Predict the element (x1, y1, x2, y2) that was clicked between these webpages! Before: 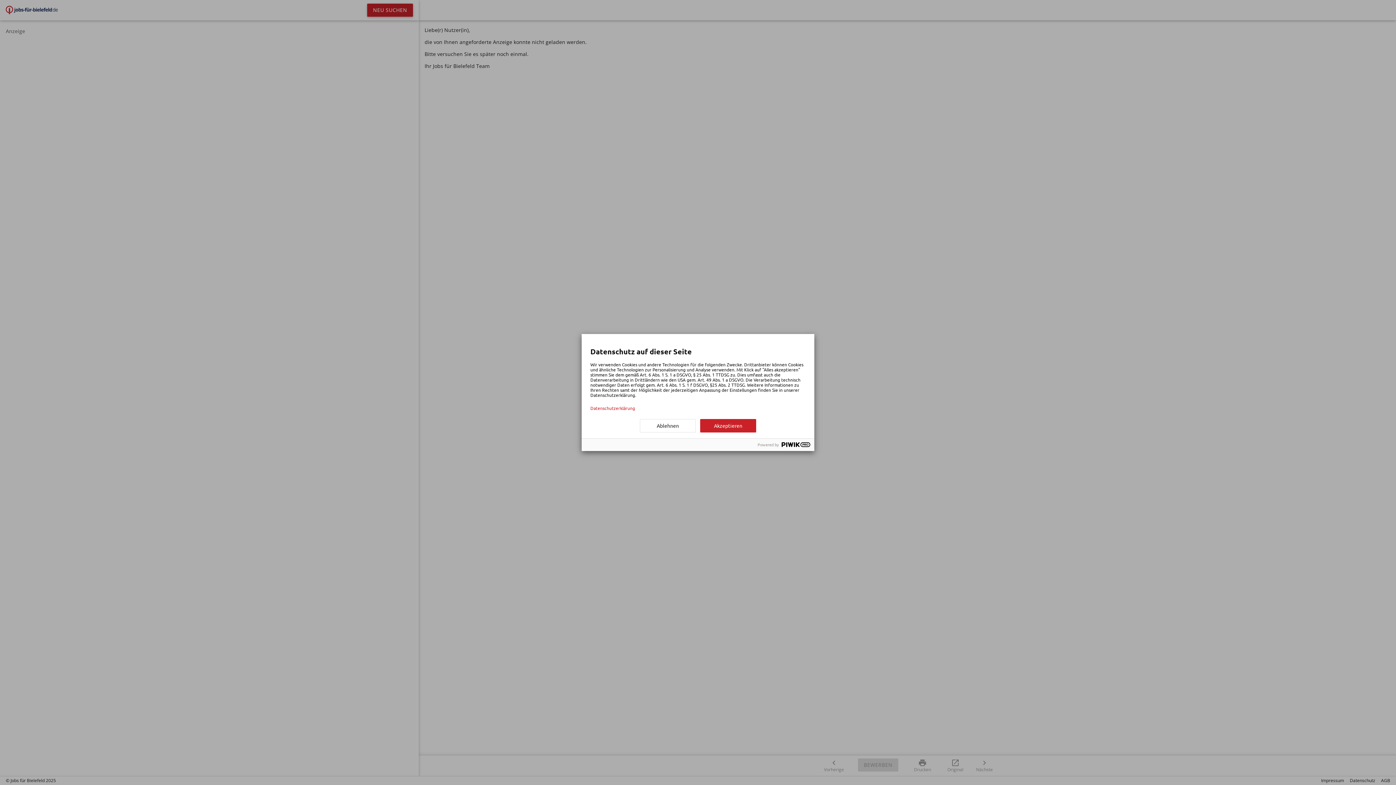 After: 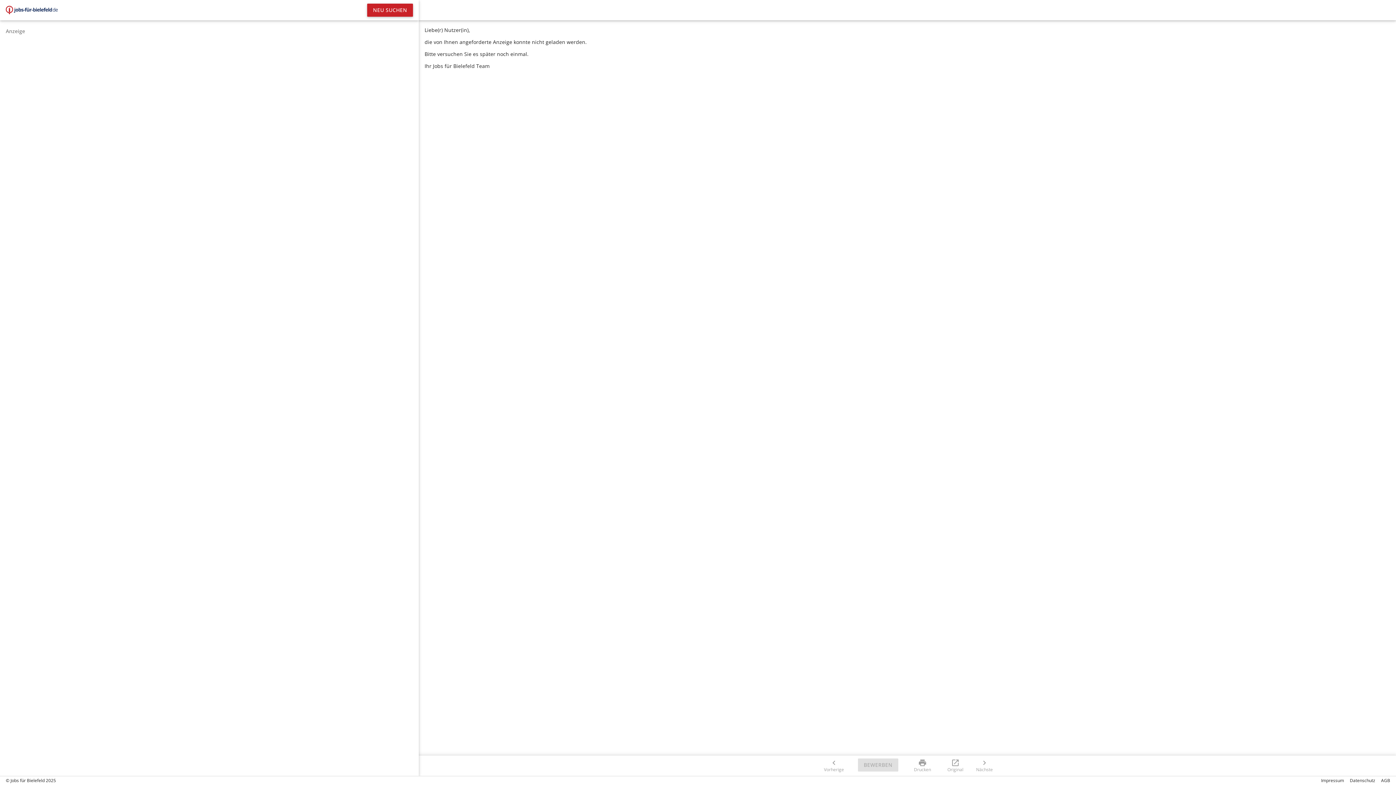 Action: bbox: (640, 419, 696, 432) label: Ablehnen